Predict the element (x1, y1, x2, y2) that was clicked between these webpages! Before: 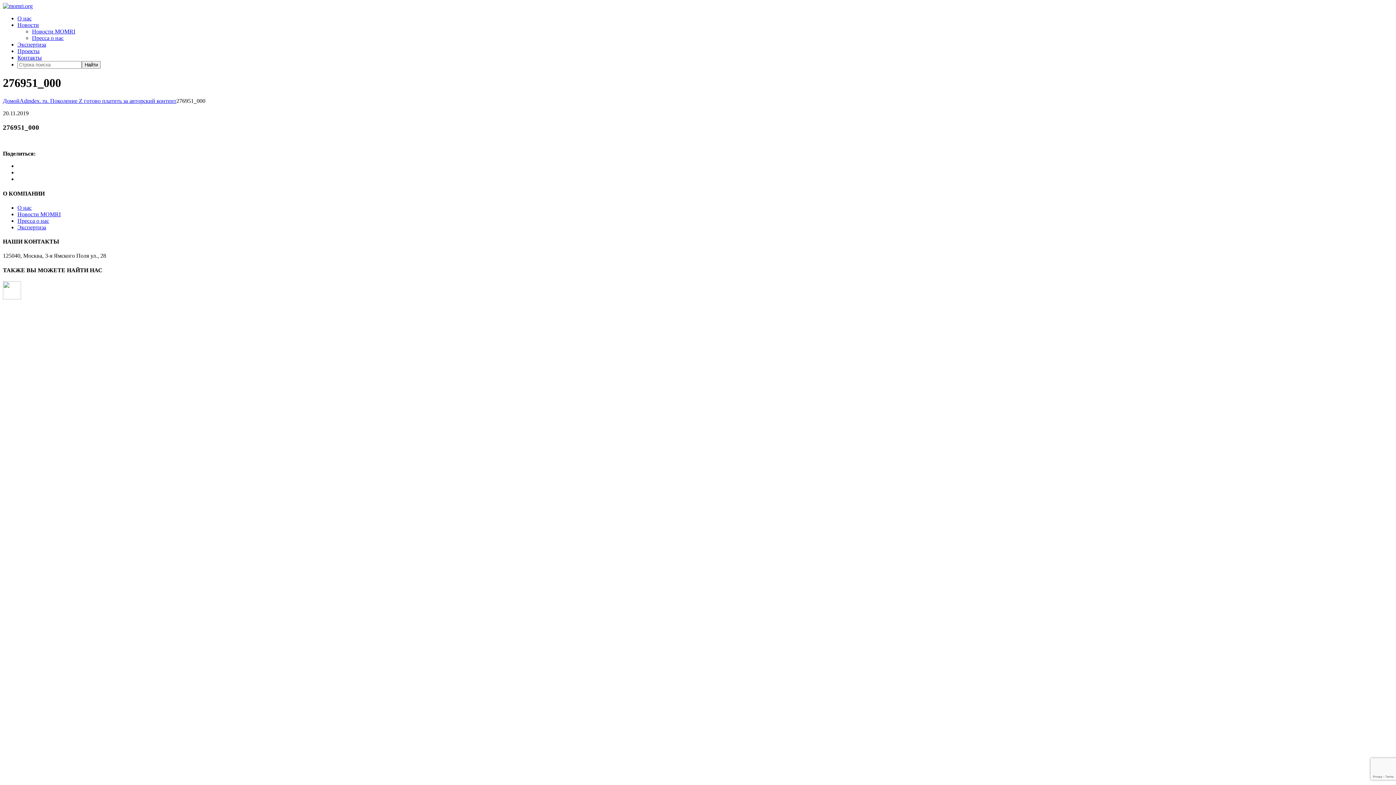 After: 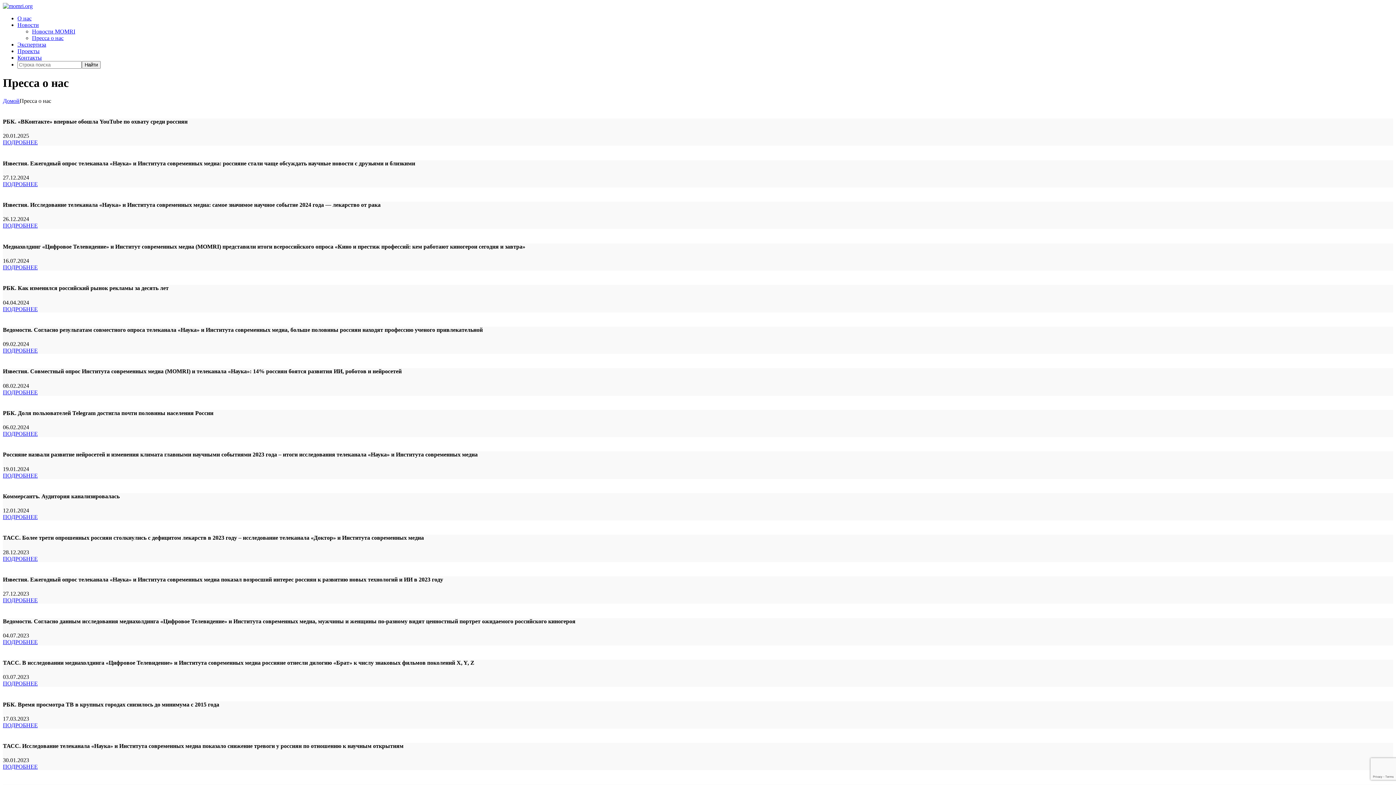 Action: label: Пресса о нас bbox: (17, 217, 49, 223)